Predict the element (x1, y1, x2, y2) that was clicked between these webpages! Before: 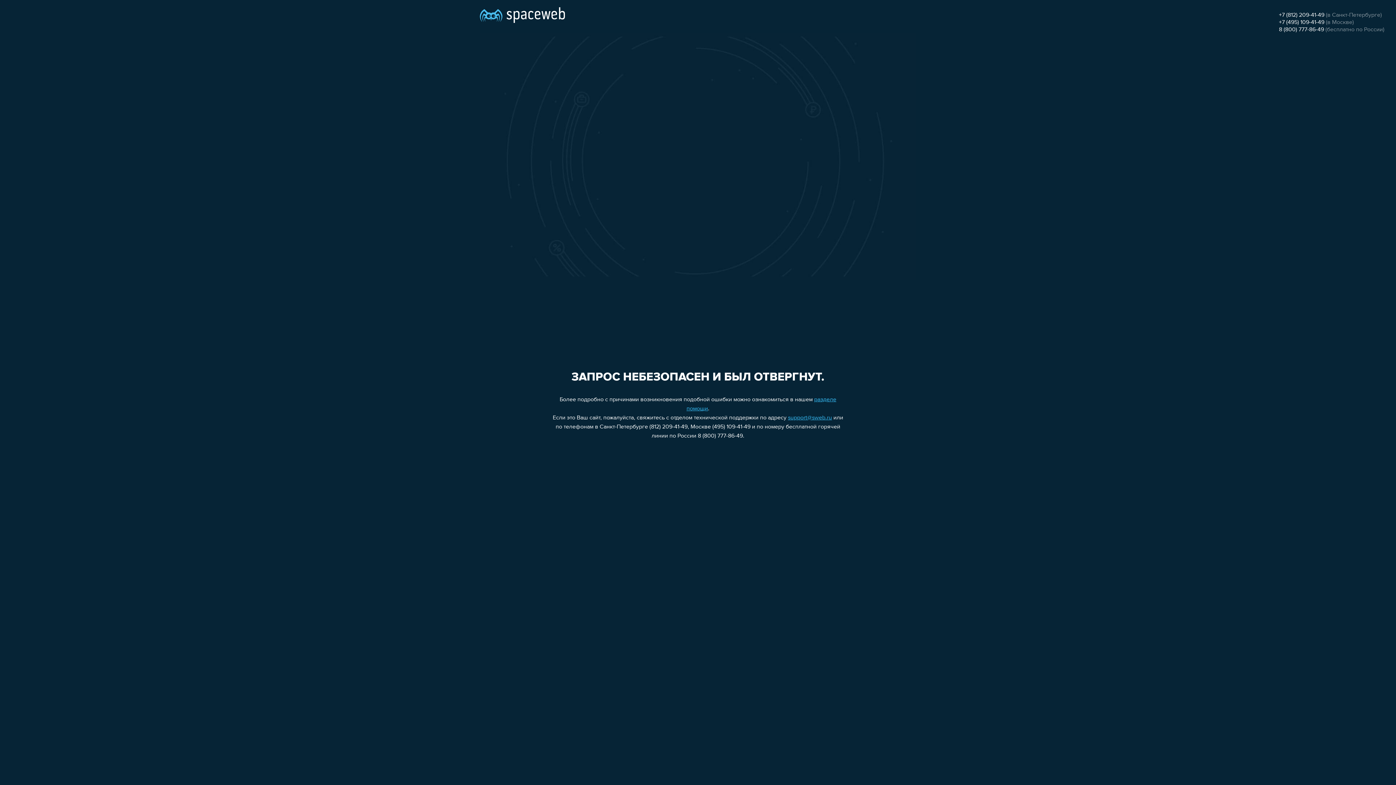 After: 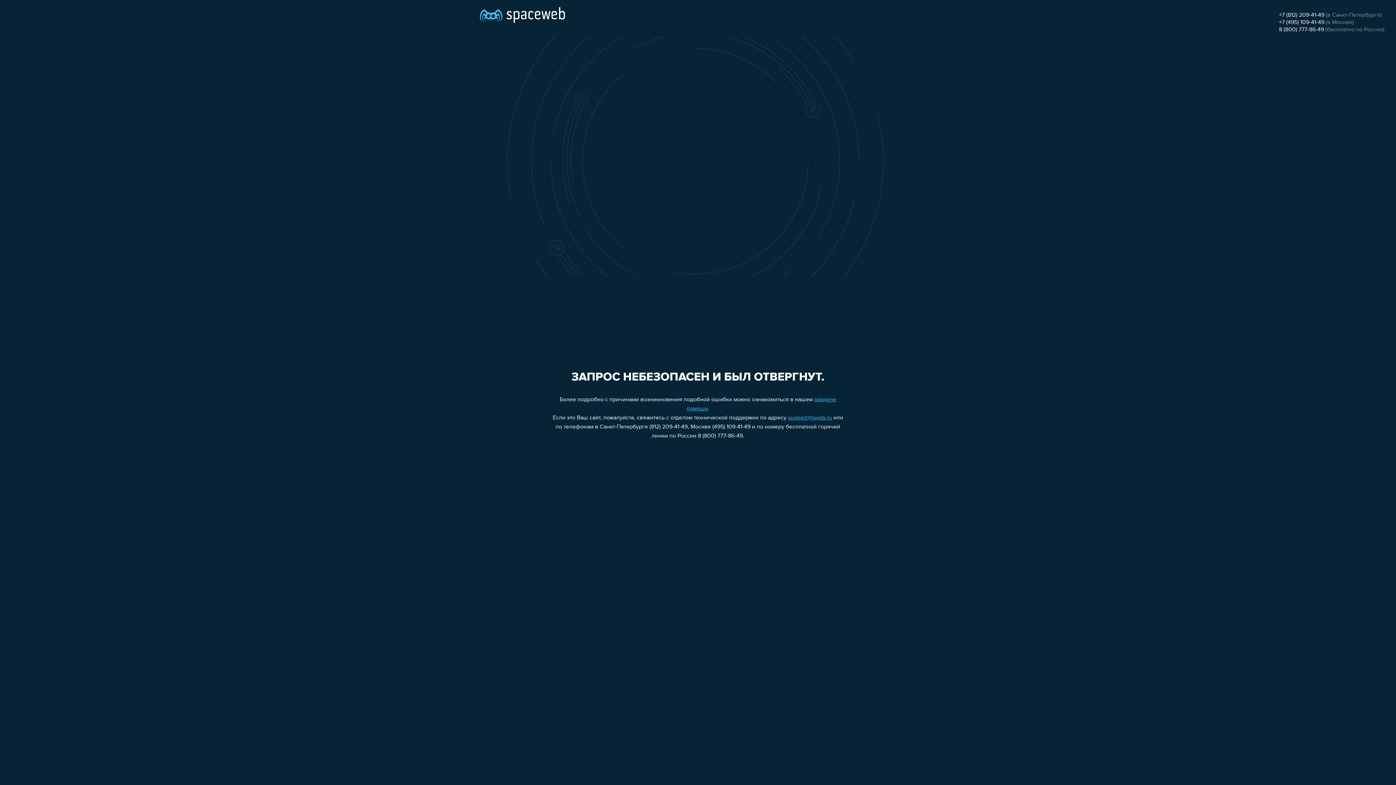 Action: label: +7 (495) 109-41-49 bbox: (1279, 19, 1324, 25)